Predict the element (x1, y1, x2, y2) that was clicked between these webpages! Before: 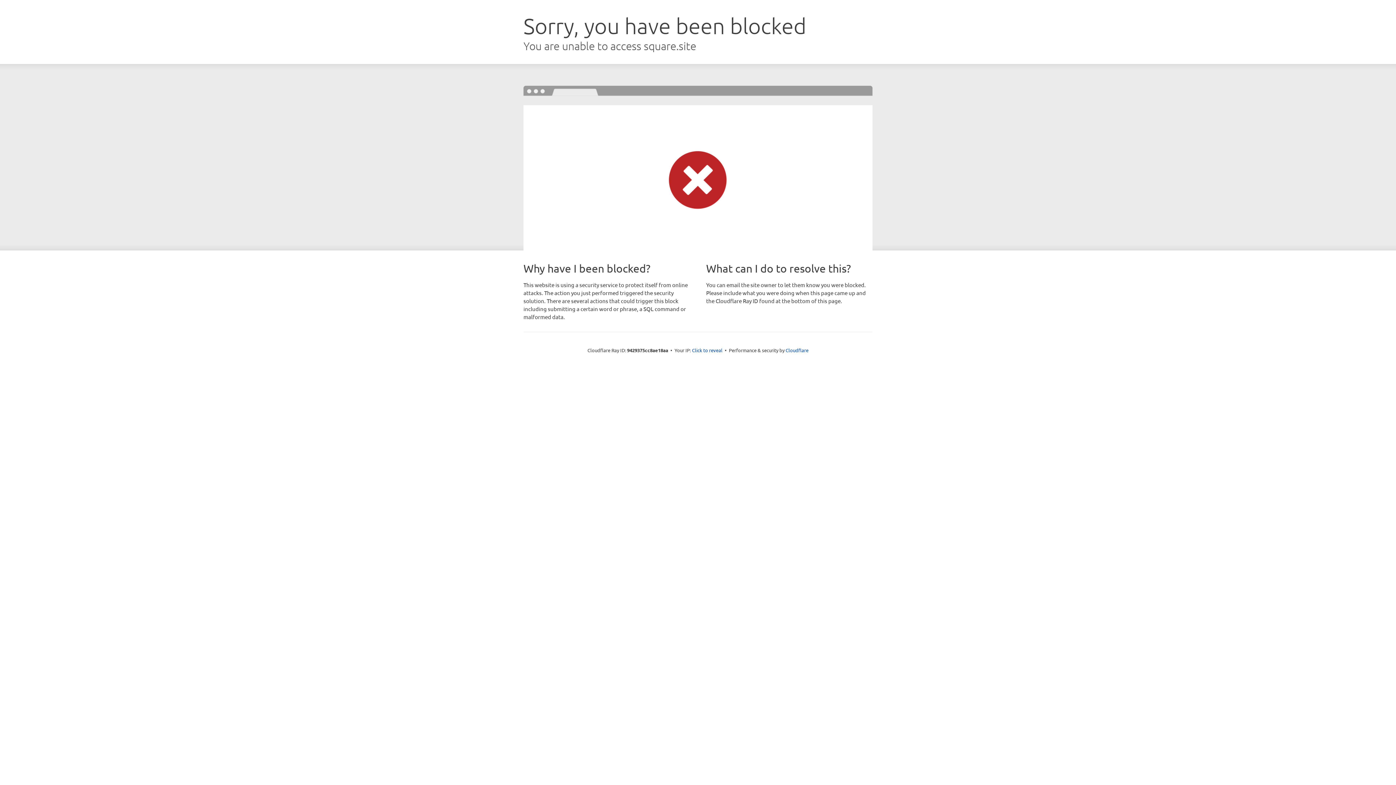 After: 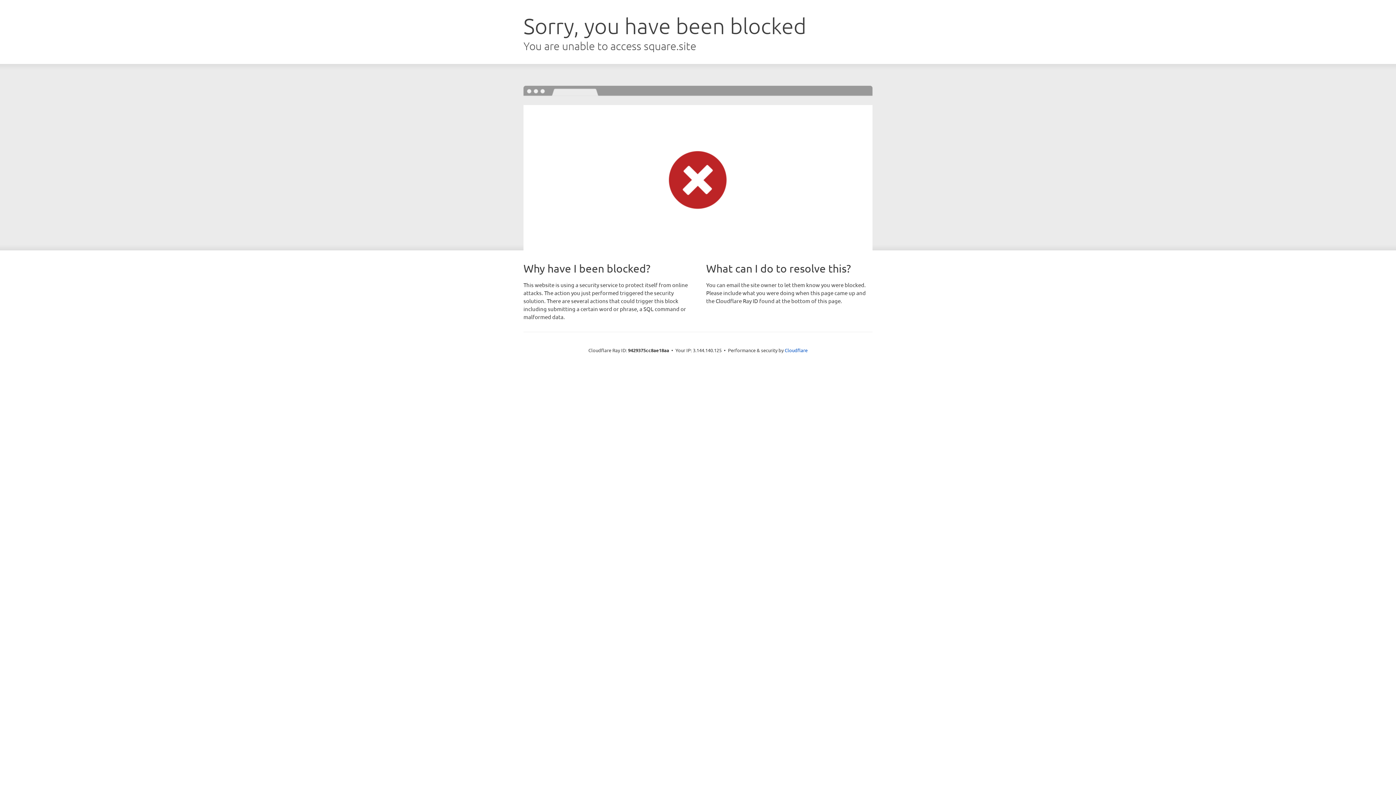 Action: bbox: (692, 346, 722, 353) label: Click to reveal